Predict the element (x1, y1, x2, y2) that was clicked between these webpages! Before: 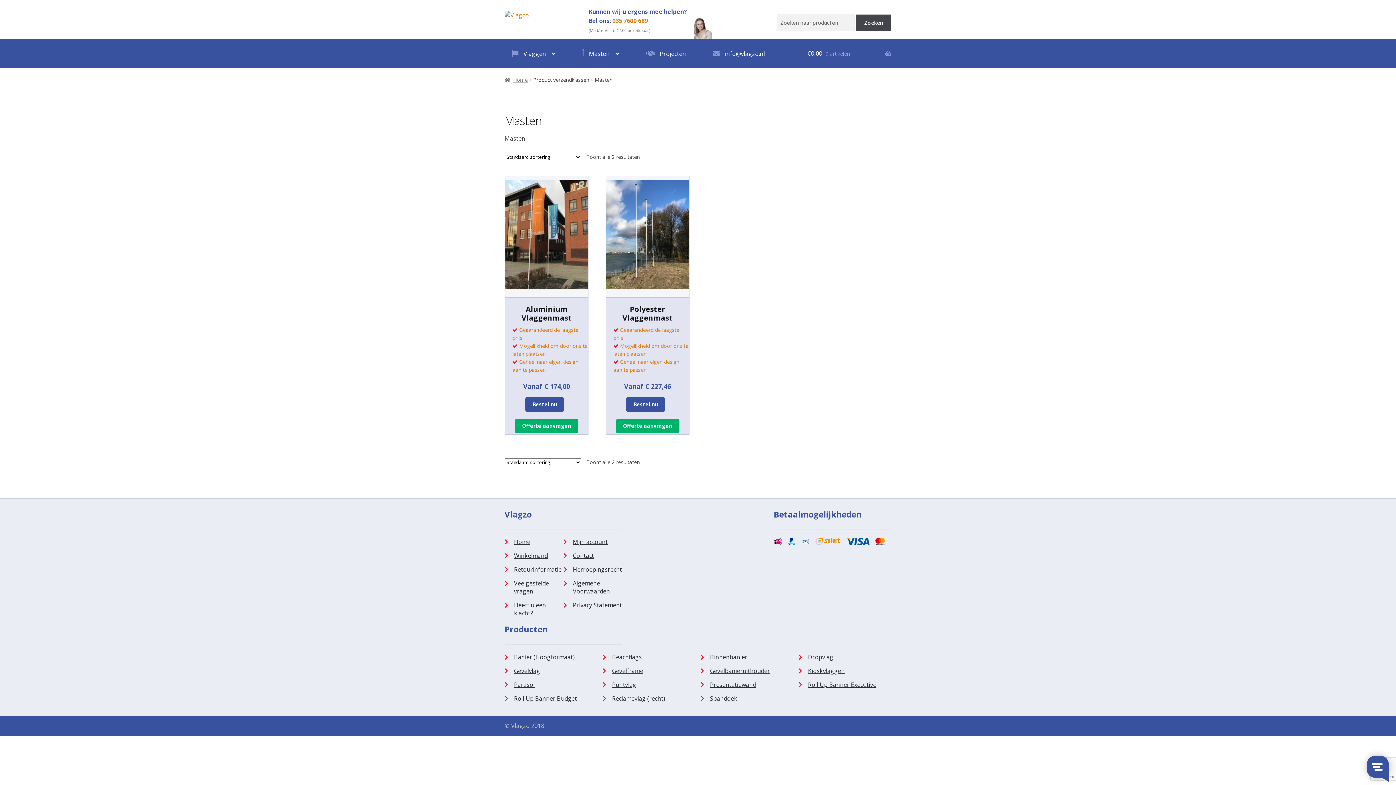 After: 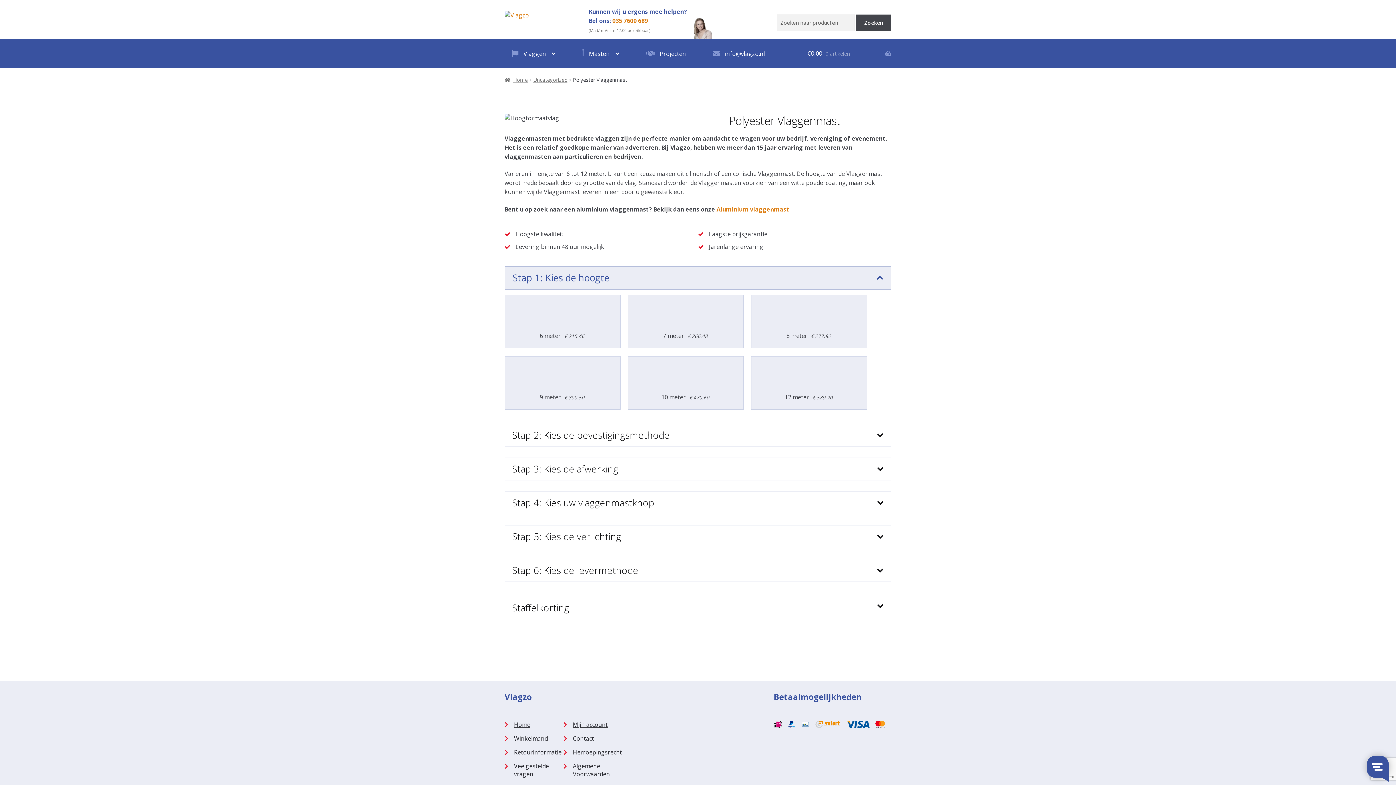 Action: bbox: (606, 180, 689, 289)